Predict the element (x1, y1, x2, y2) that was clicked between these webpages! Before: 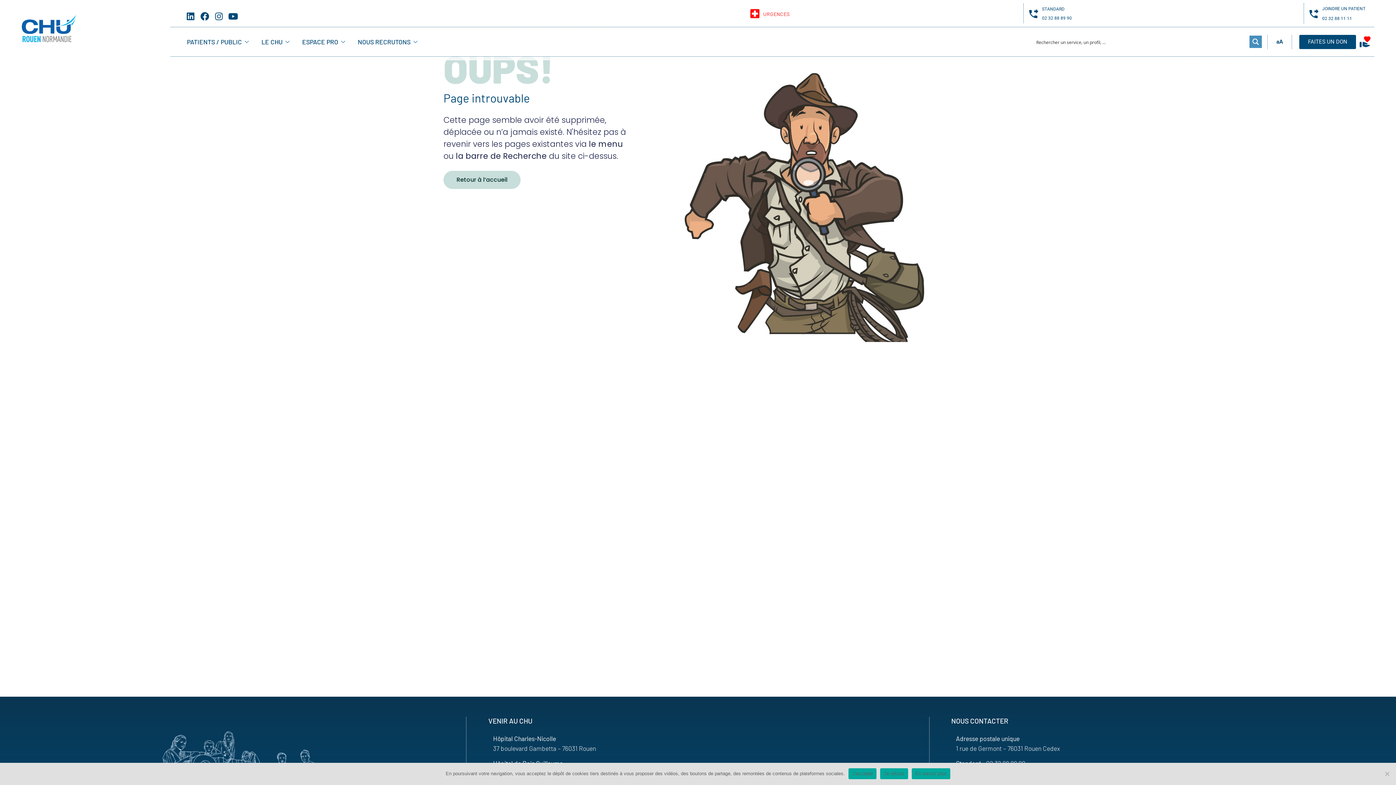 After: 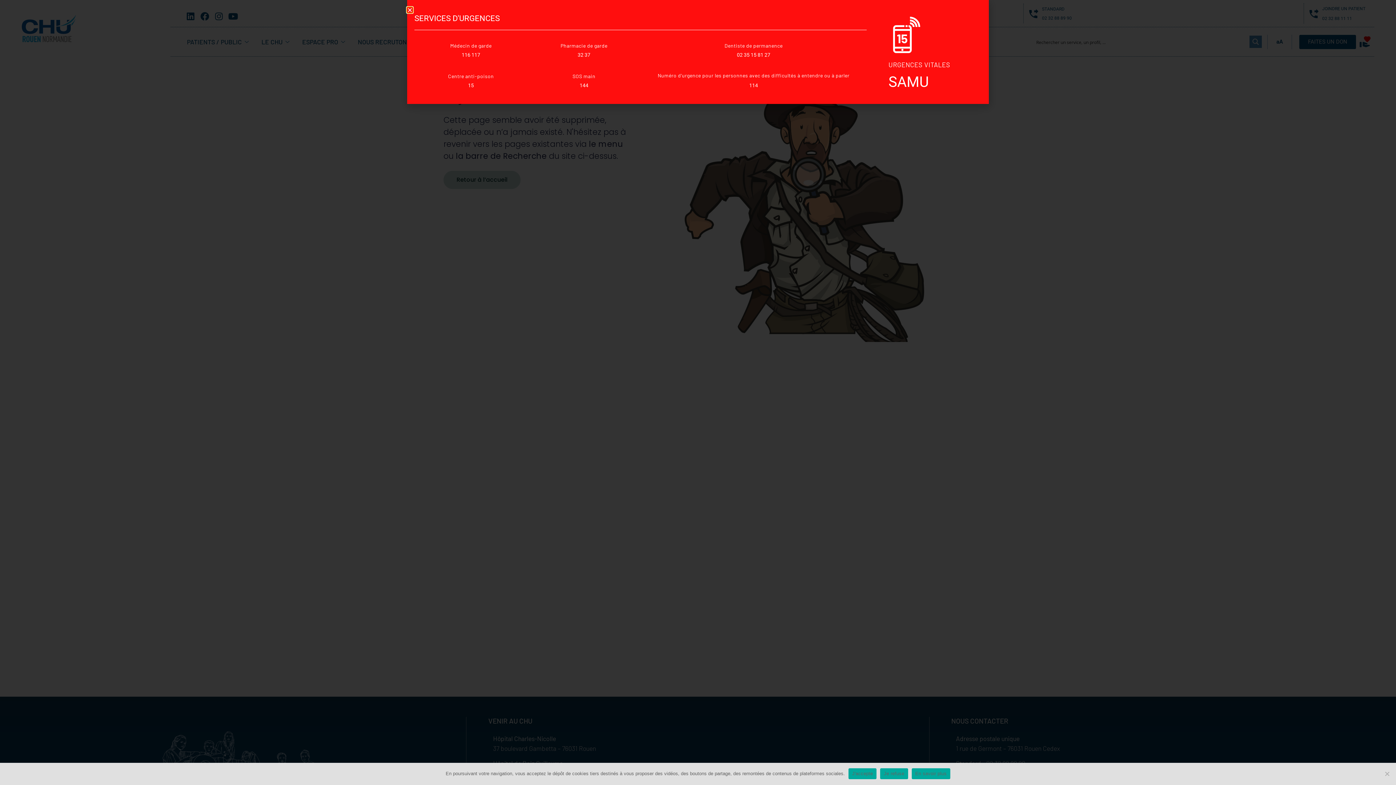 Action: bbox: (750, 8, 759, 18) label: URGENCES